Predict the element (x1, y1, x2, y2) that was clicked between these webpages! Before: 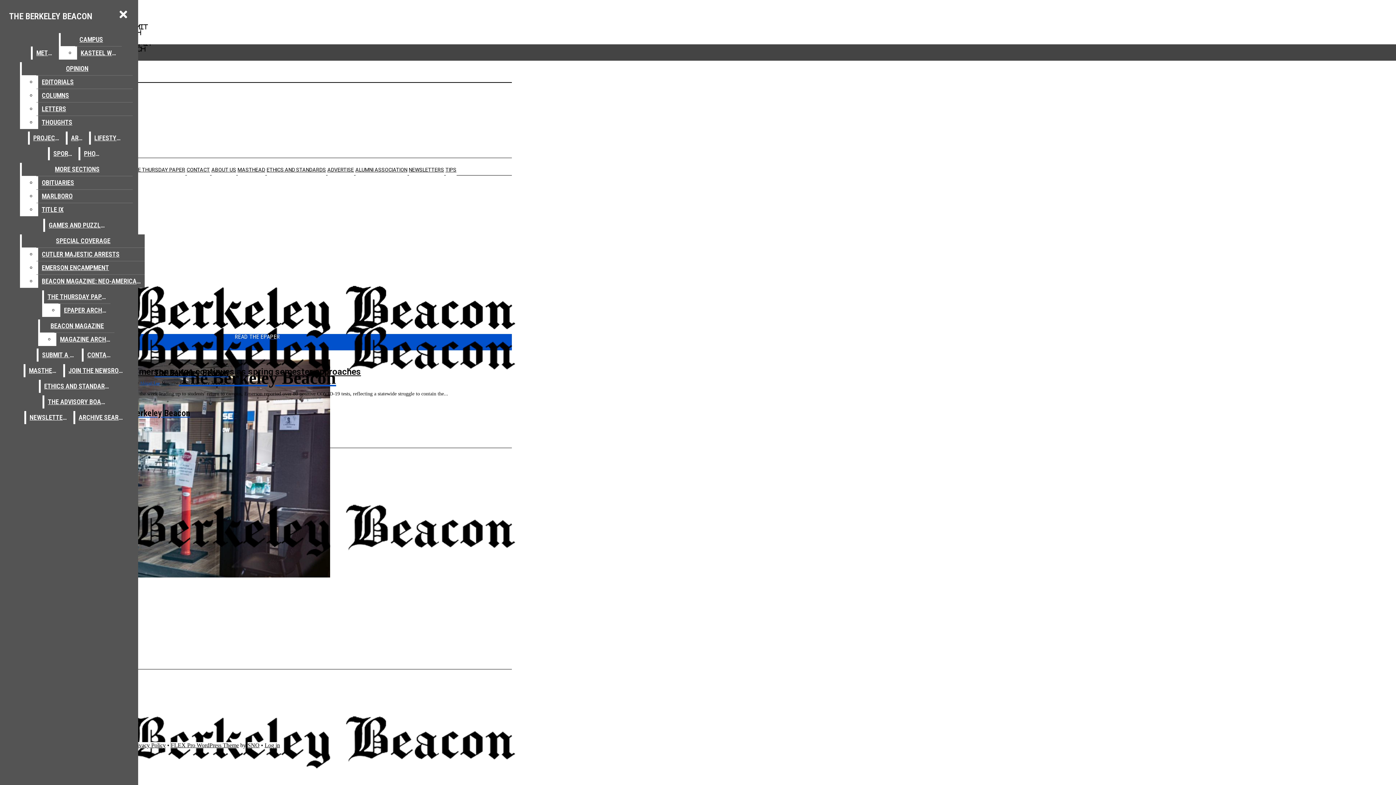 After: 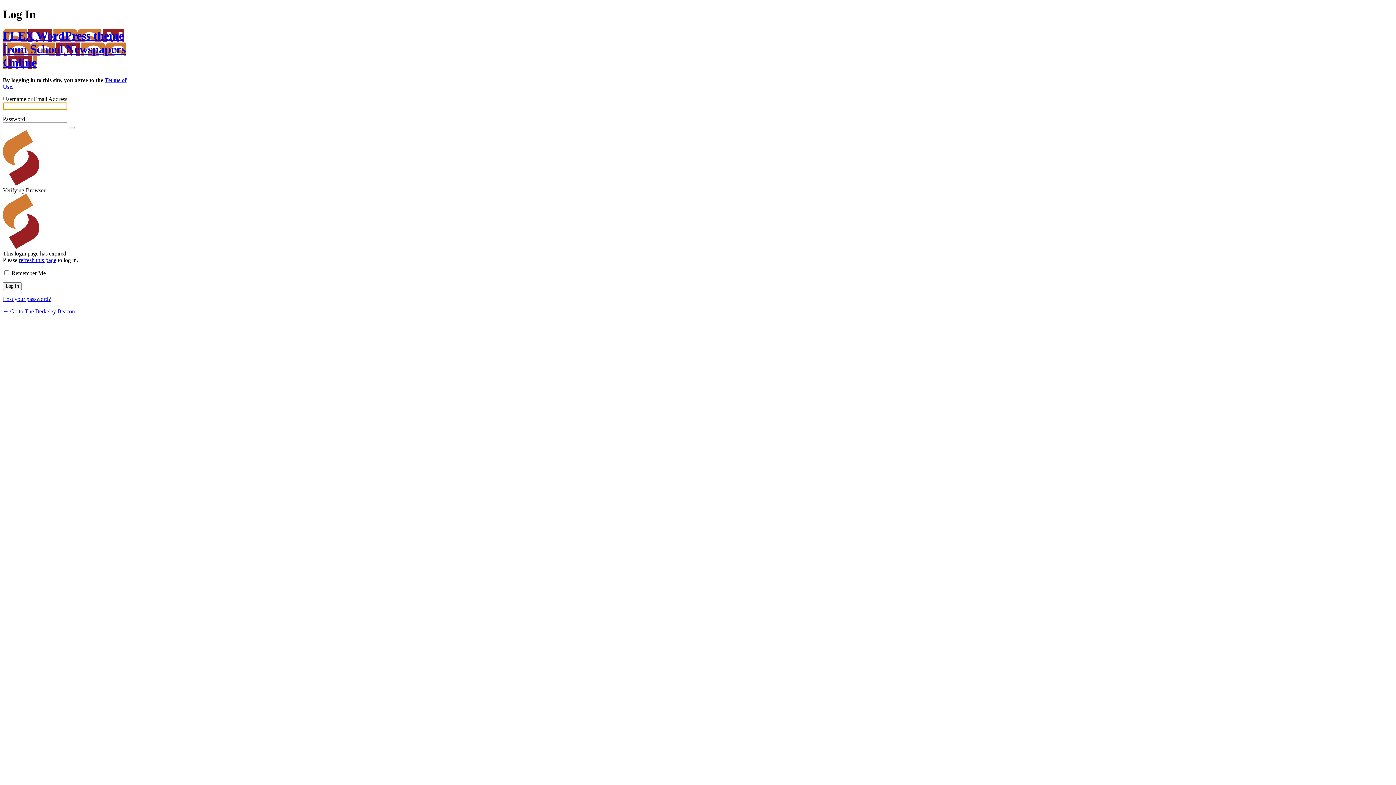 Action: bbox: (264, 742, 280, 748) label: Log in